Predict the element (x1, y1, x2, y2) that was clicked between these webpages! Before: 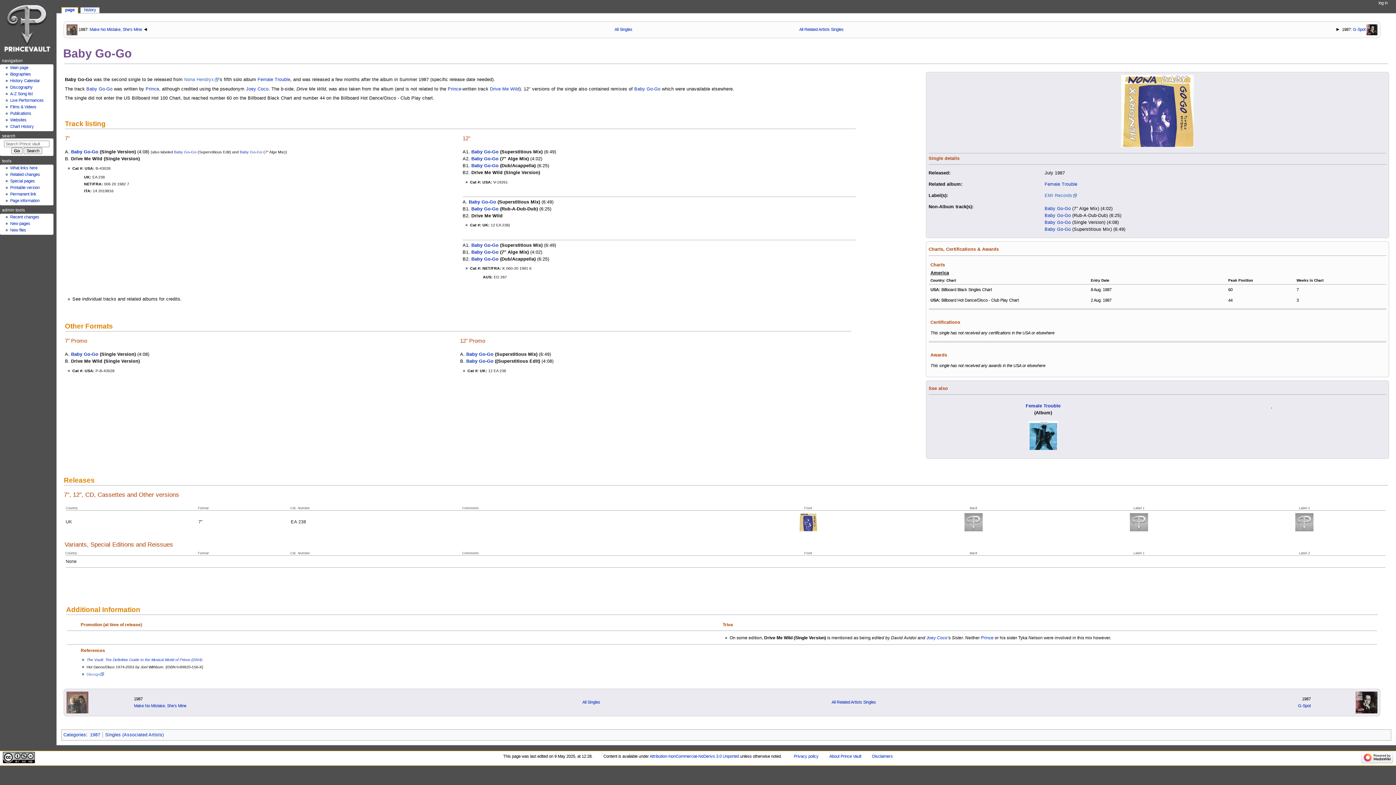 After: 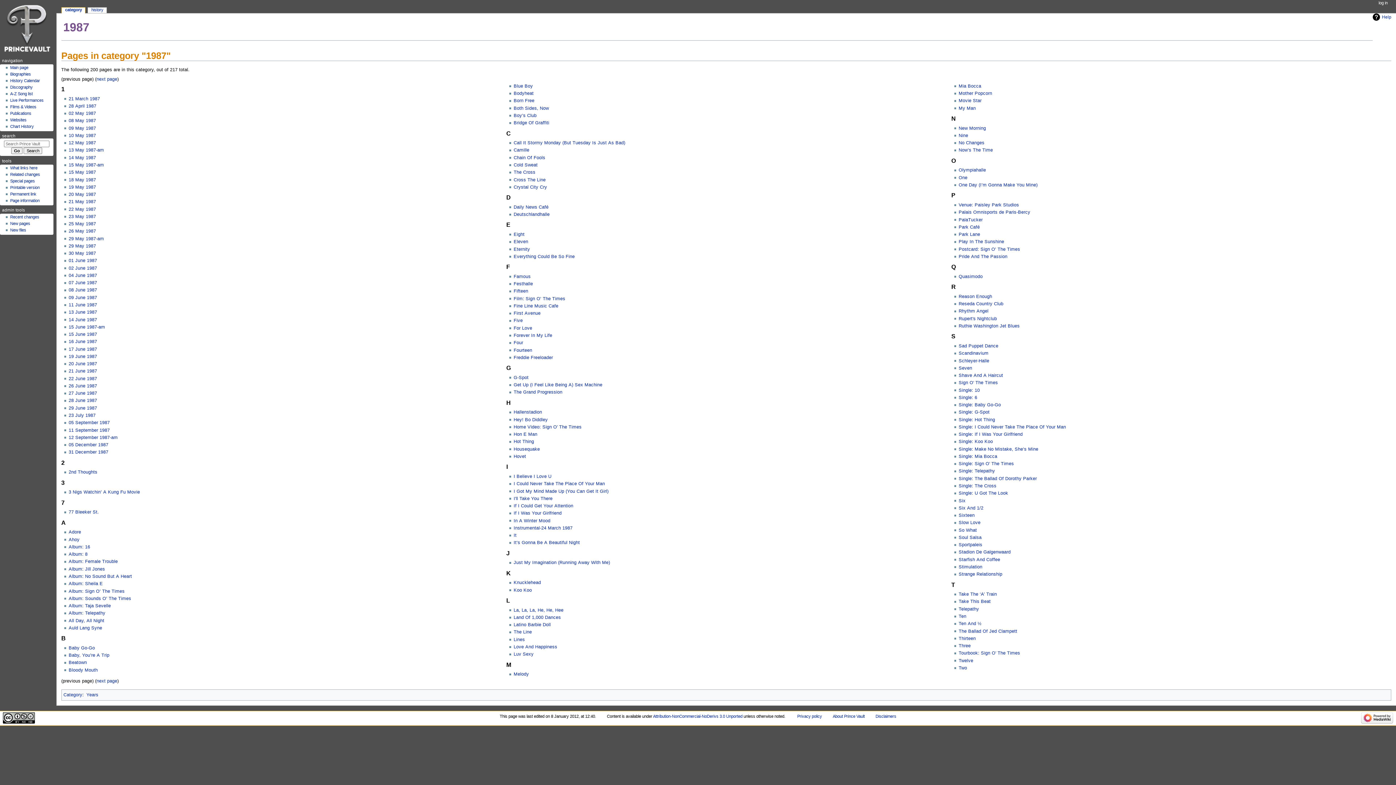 Action: label: 1987 bbox: (90, 732, 100, 737)